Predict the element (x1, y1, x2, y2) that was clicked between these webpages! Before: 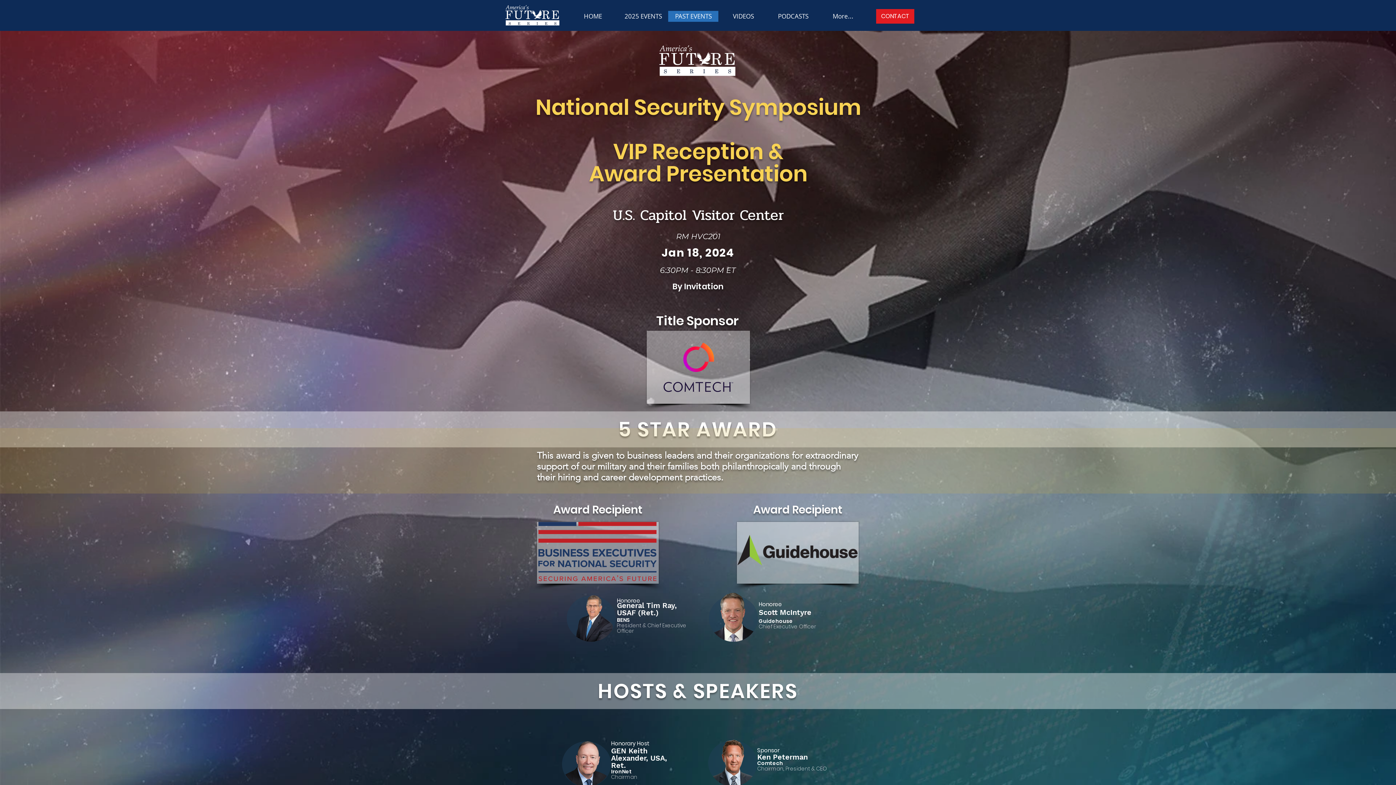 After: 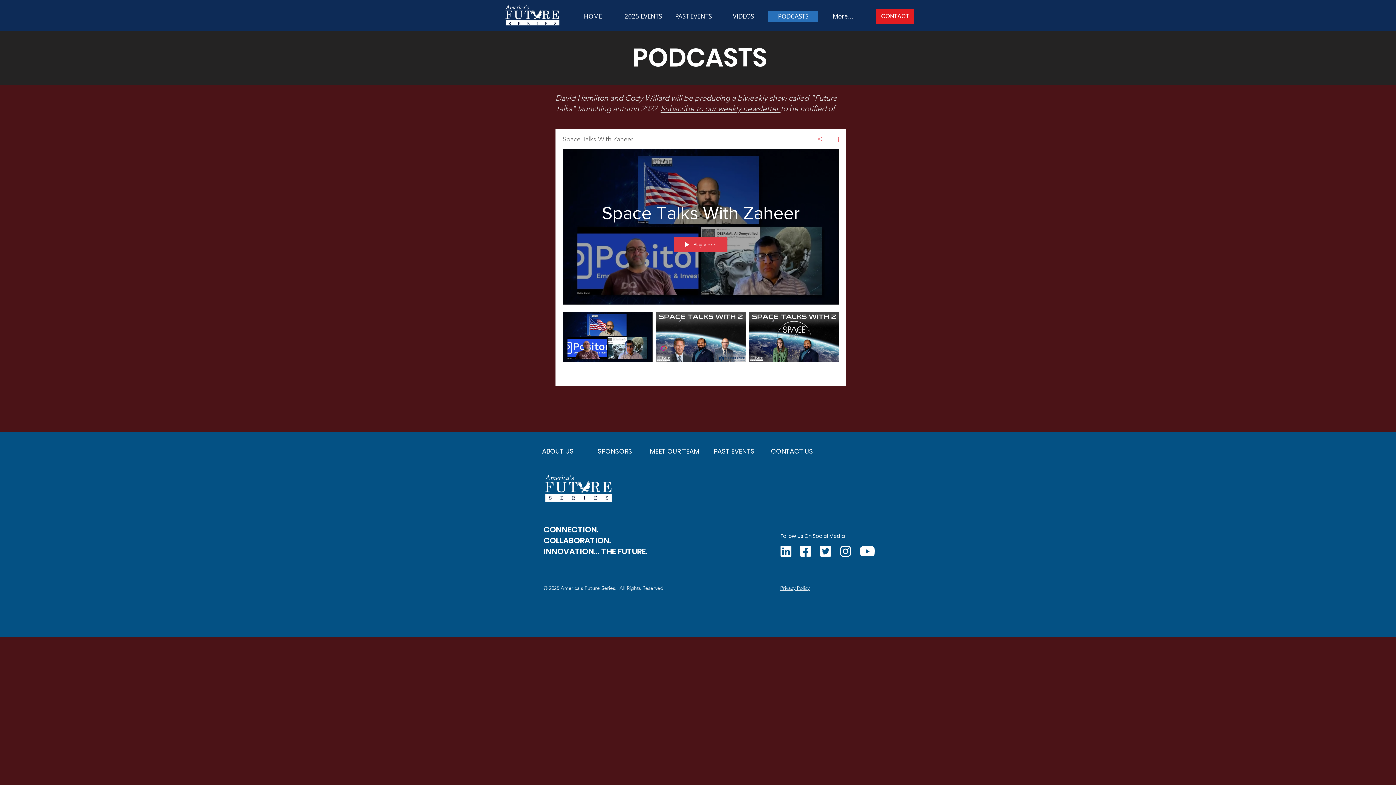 Action: bbox: (768, 10, 818, 21) label: PODCASTS